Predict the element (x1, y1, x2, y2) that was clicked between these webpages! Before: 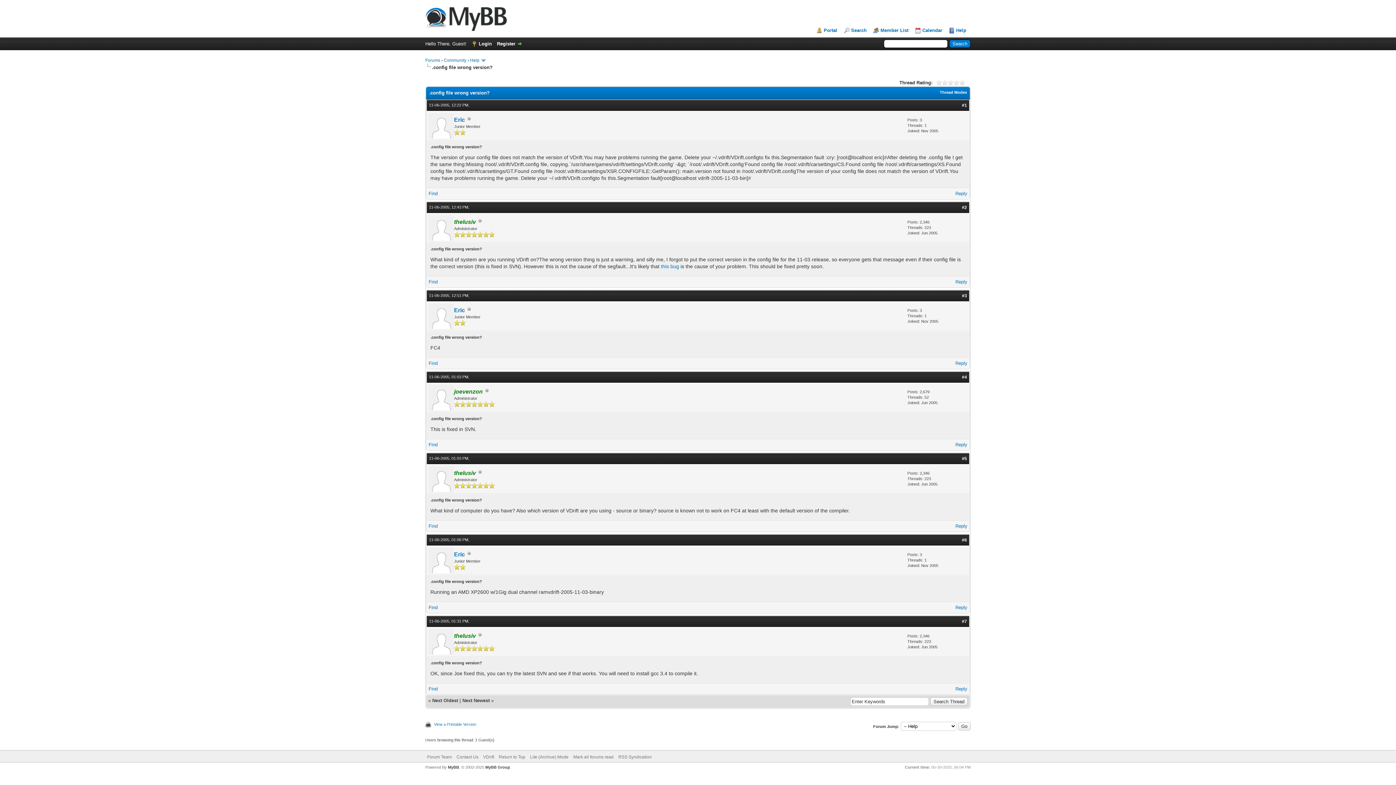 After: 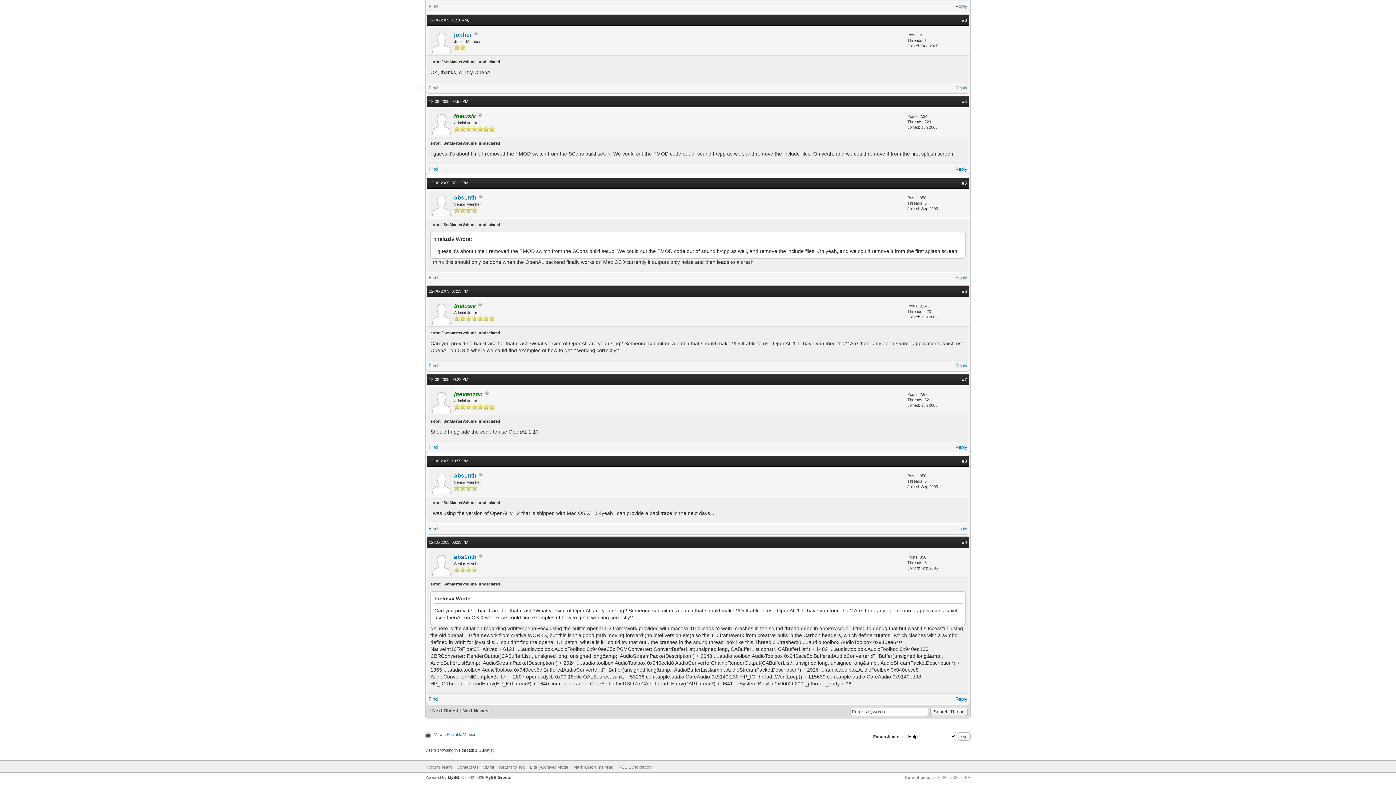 Action: bbox: (462, 698, 489, 703) label: Next Newest